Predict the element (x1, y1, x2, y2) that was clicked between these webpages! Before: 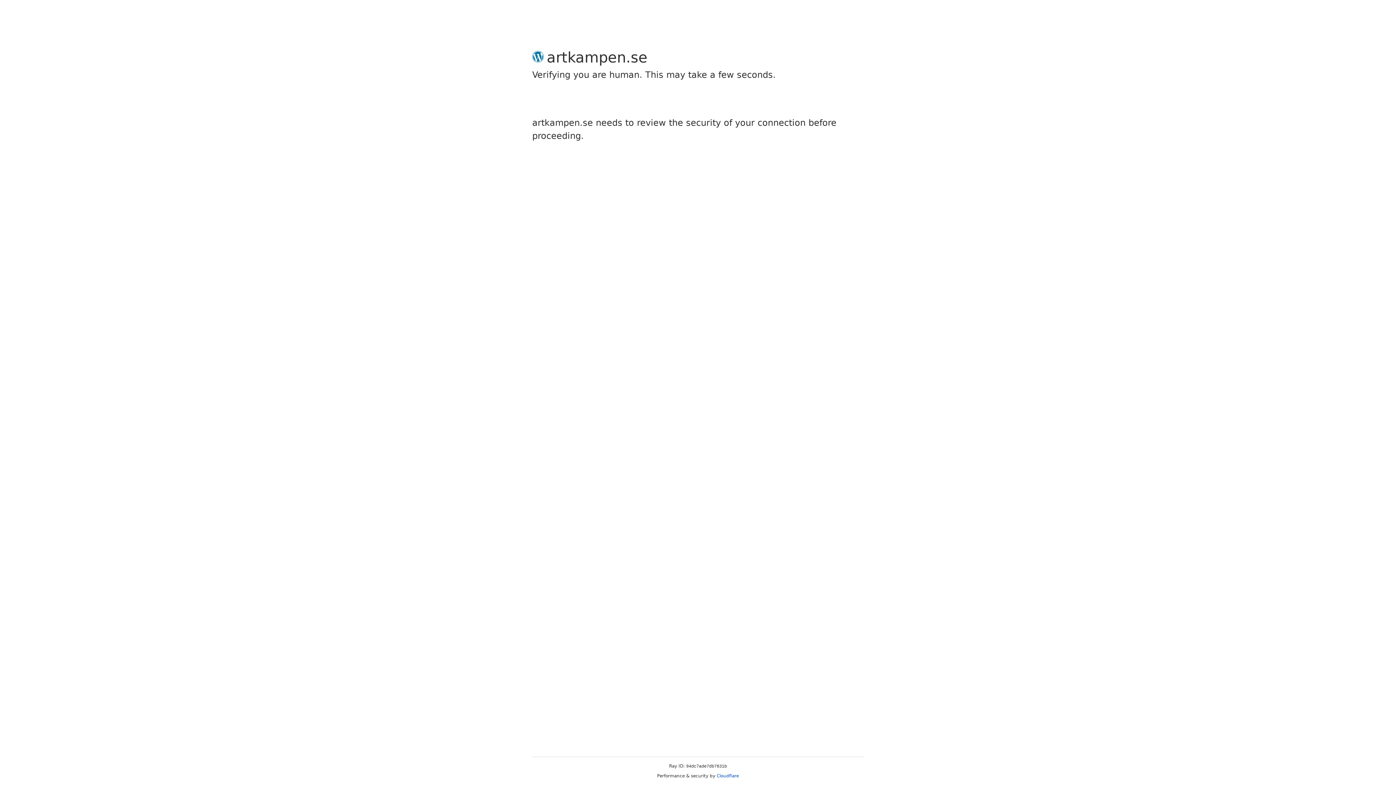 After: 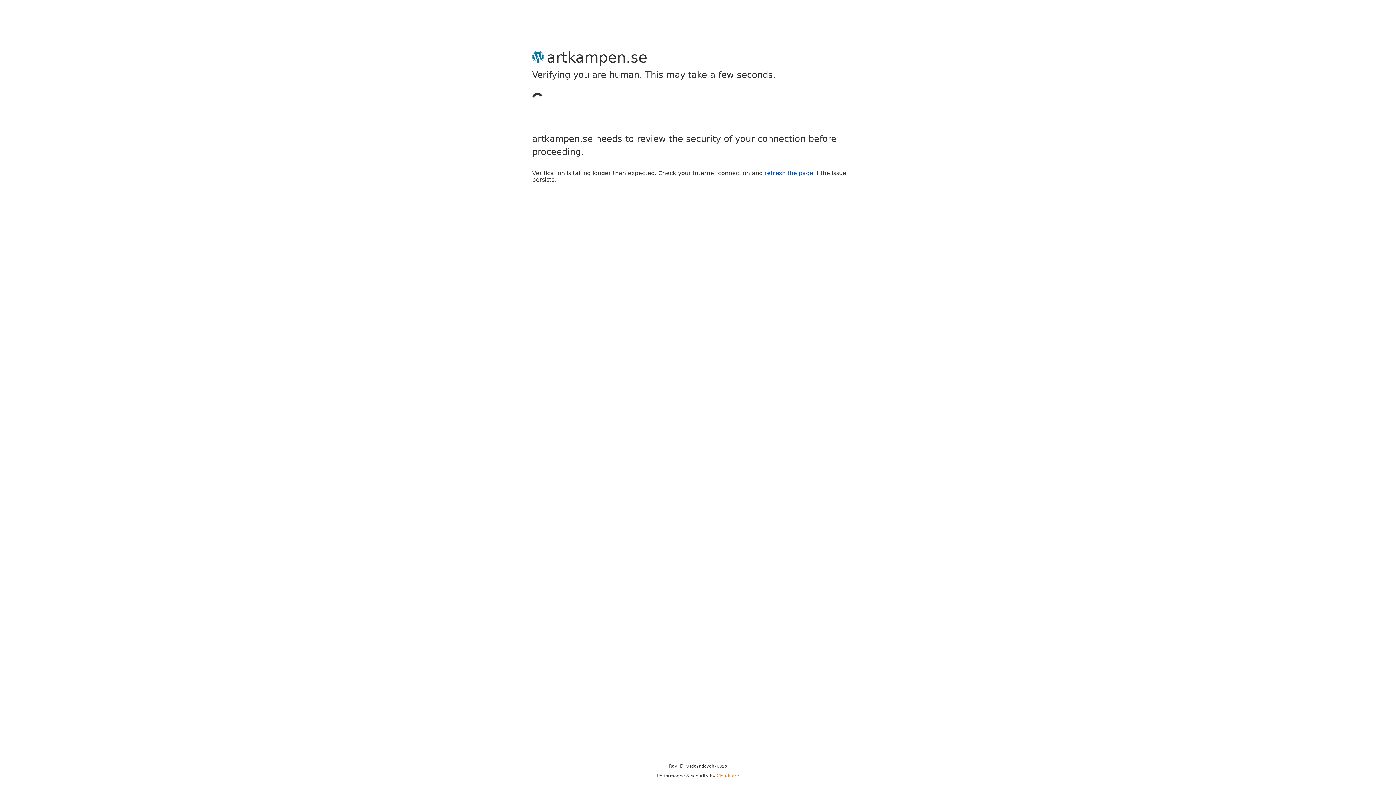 Action: bbox: (716, 773, 739, 778) label: Cloudflare